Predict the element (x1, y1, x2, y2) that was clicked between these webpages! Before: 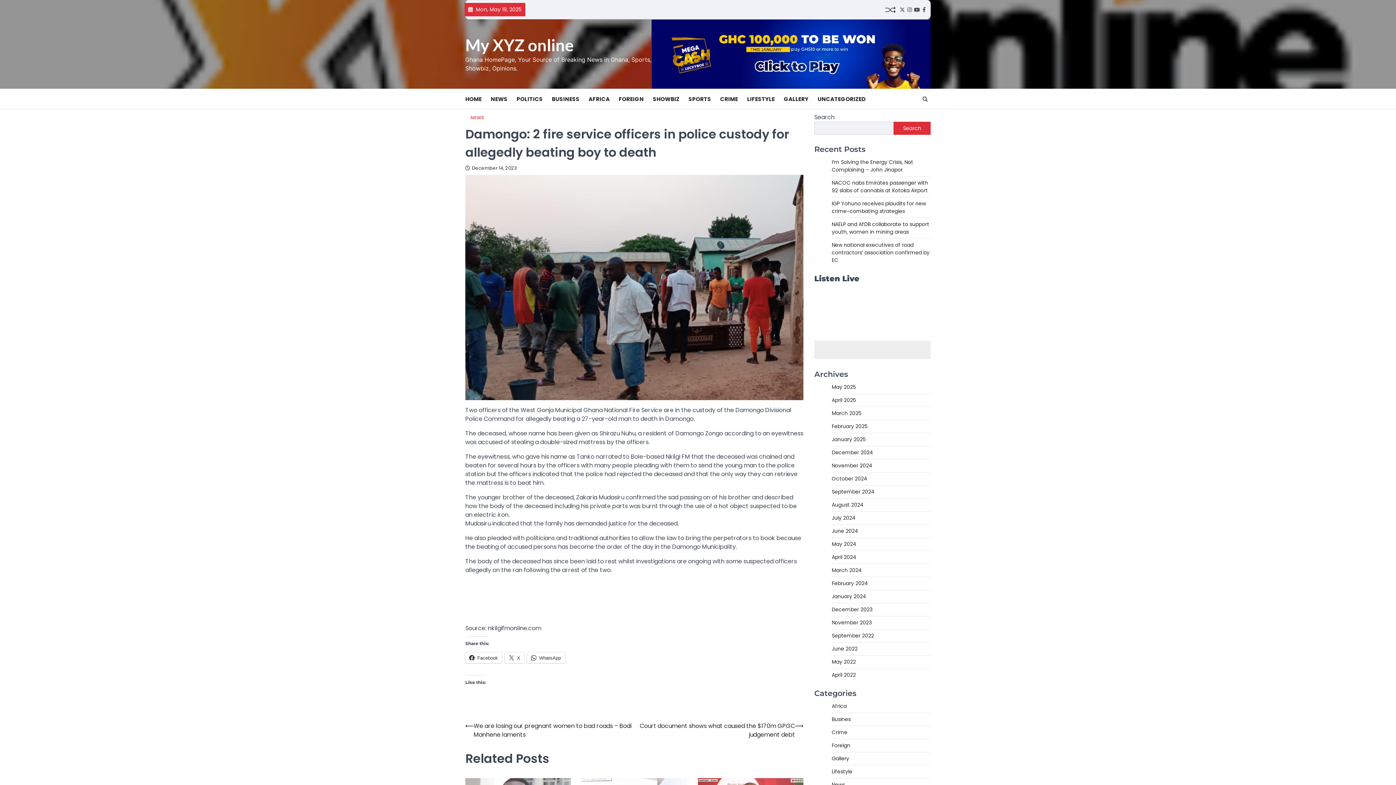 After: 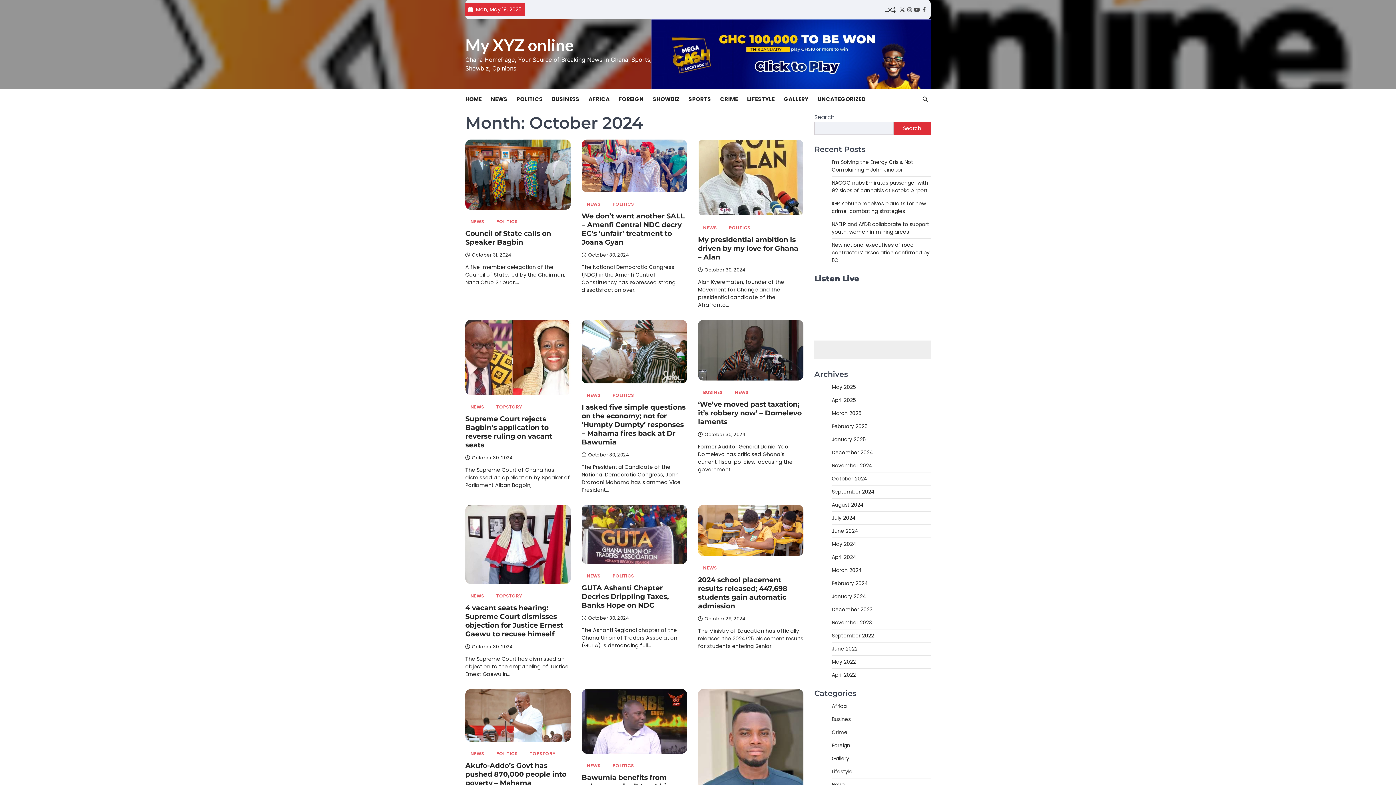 Action: bbox: (832, 475, 867, 482) label: October 2024